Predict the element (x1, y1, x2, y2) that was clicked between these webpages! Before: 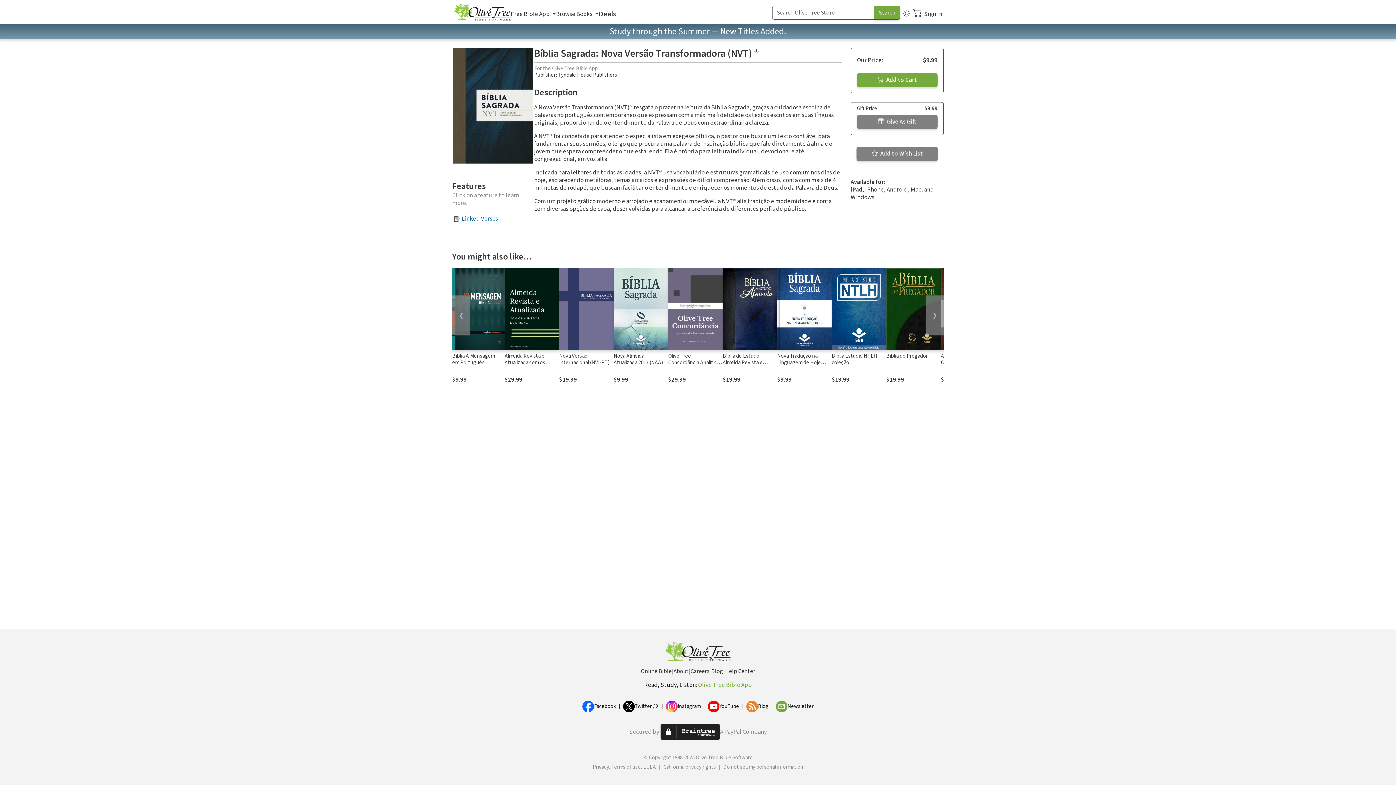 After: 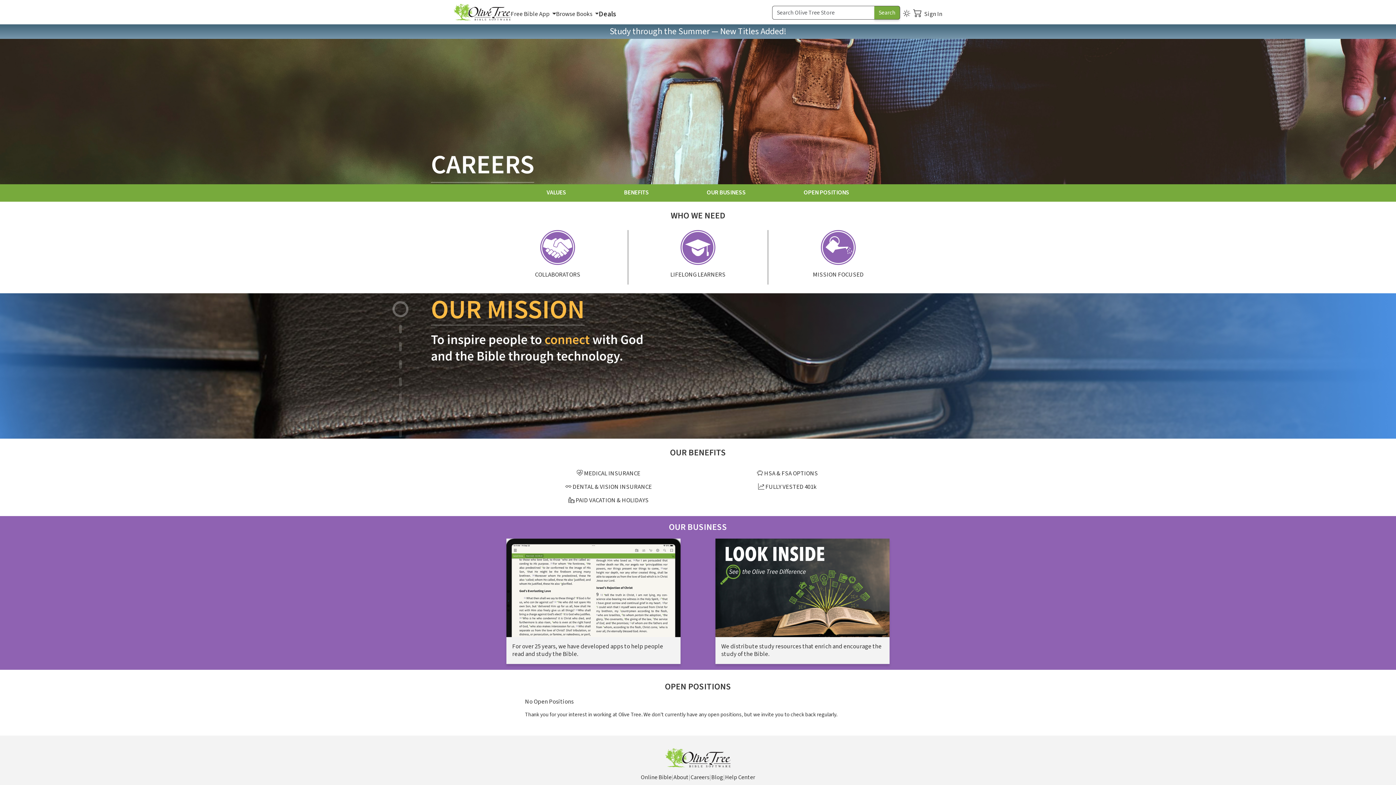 Action: label: Careers bbox: (690, 667, 709, 676)